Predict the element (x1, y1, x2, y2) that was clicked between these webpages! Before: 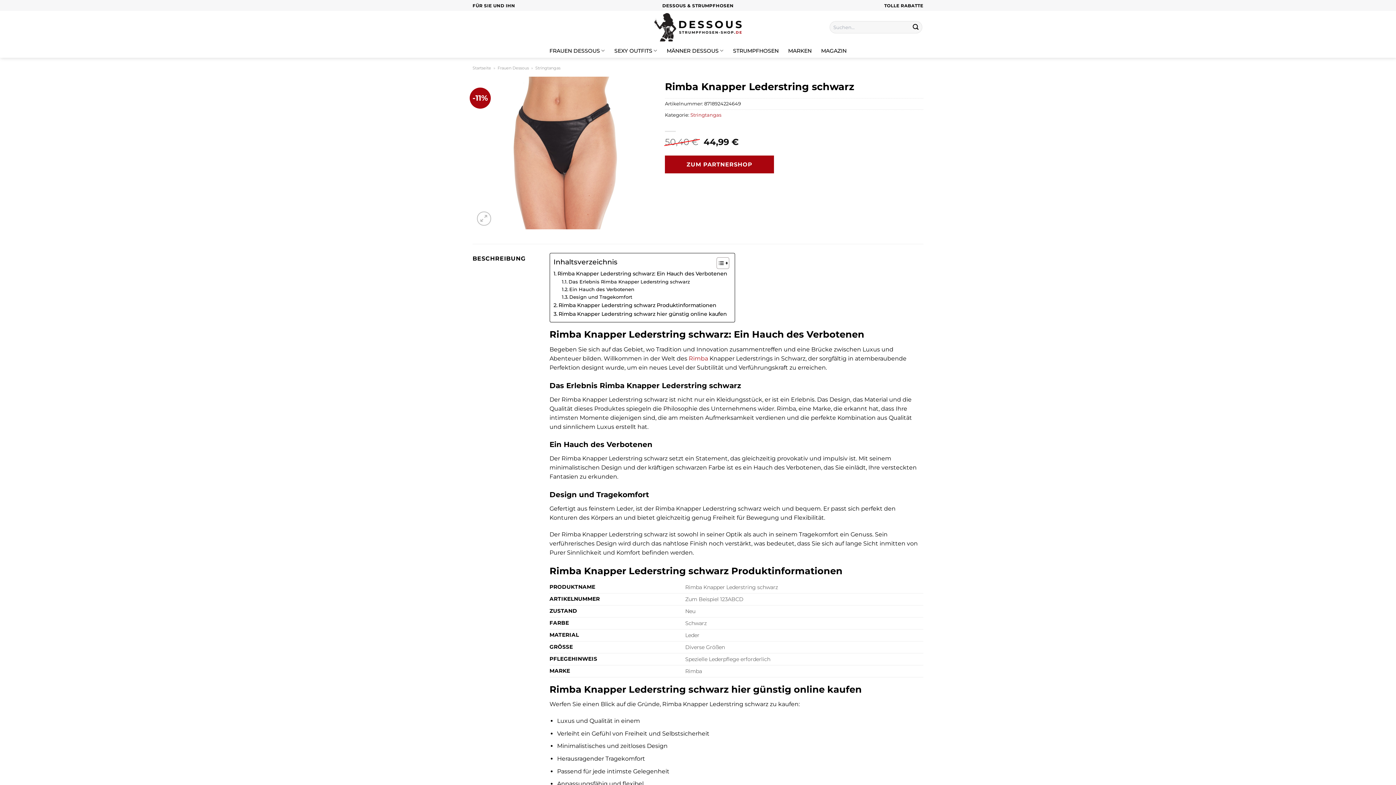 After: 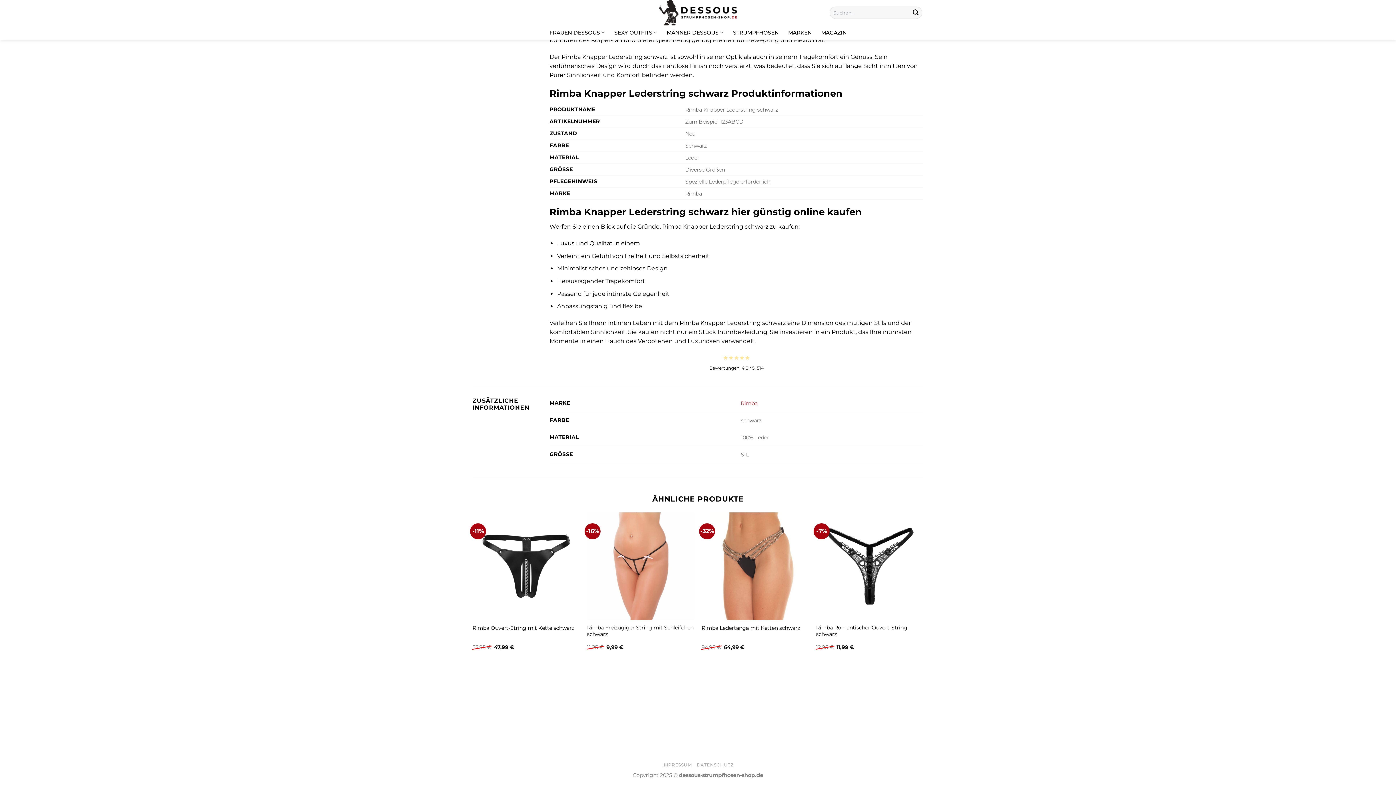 Action: label: Rimba Knapper Lederstring schwarz hier günstig online kaufen bbox: (553, 310, 727, 318)